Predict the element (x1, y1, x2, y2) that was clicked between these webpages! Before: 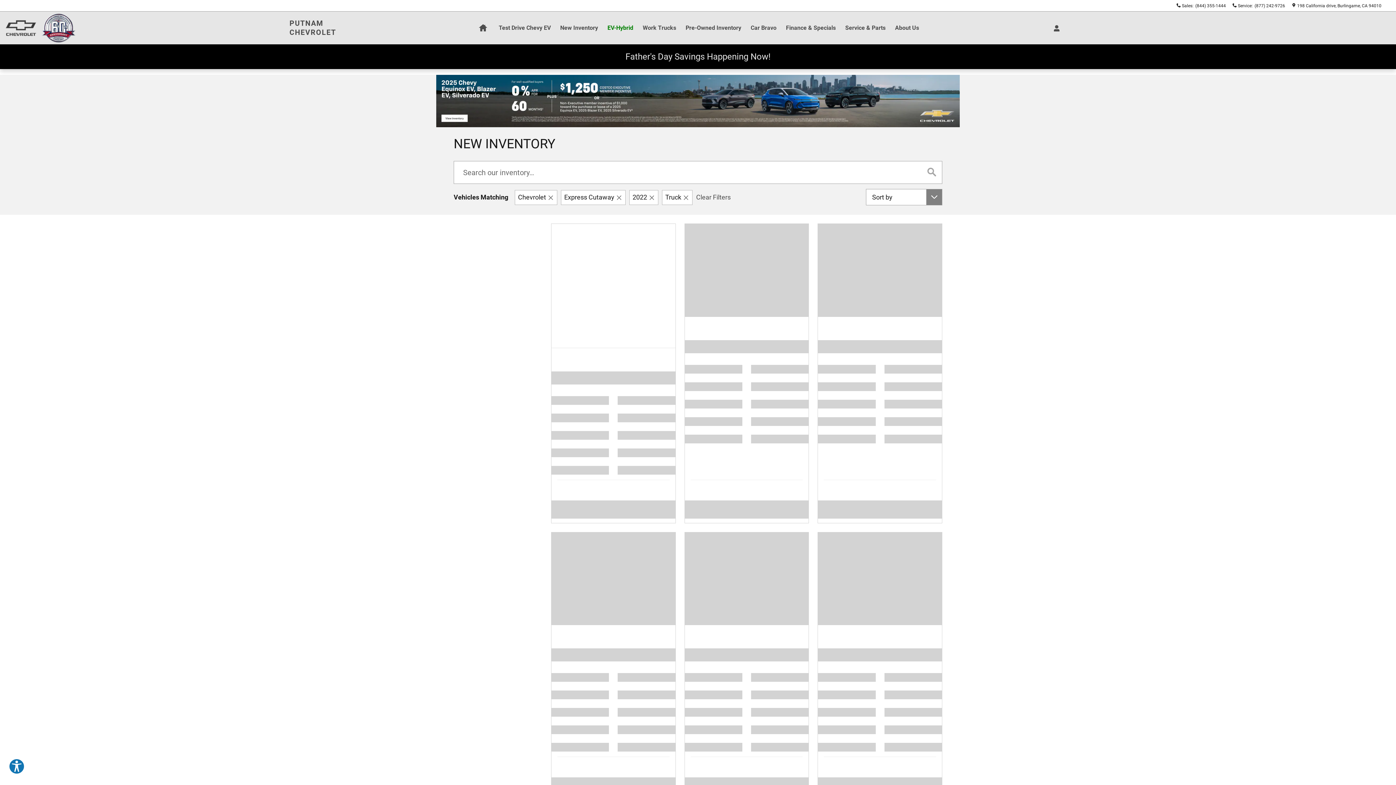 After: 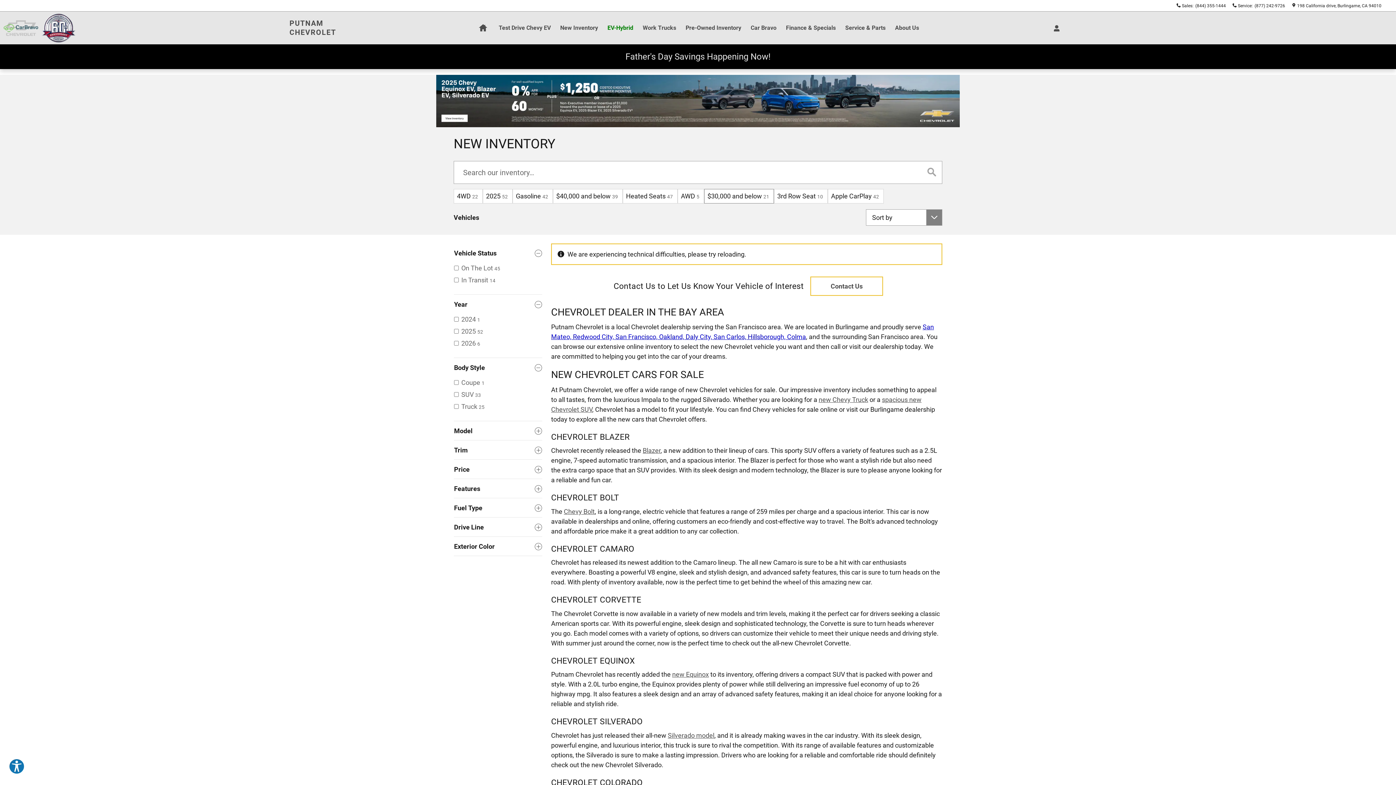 Action: label: Clear Filters bbox: (696, 192, 730, 202)